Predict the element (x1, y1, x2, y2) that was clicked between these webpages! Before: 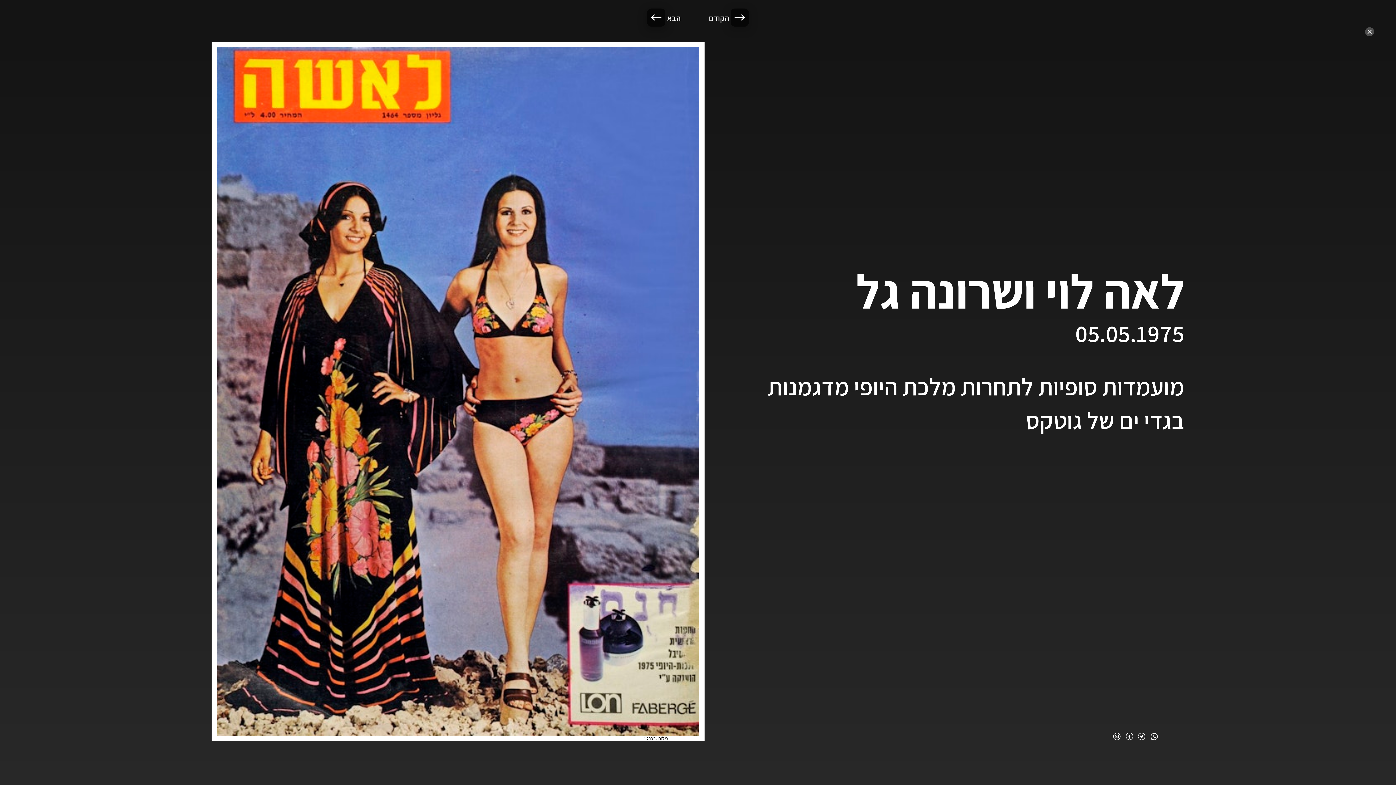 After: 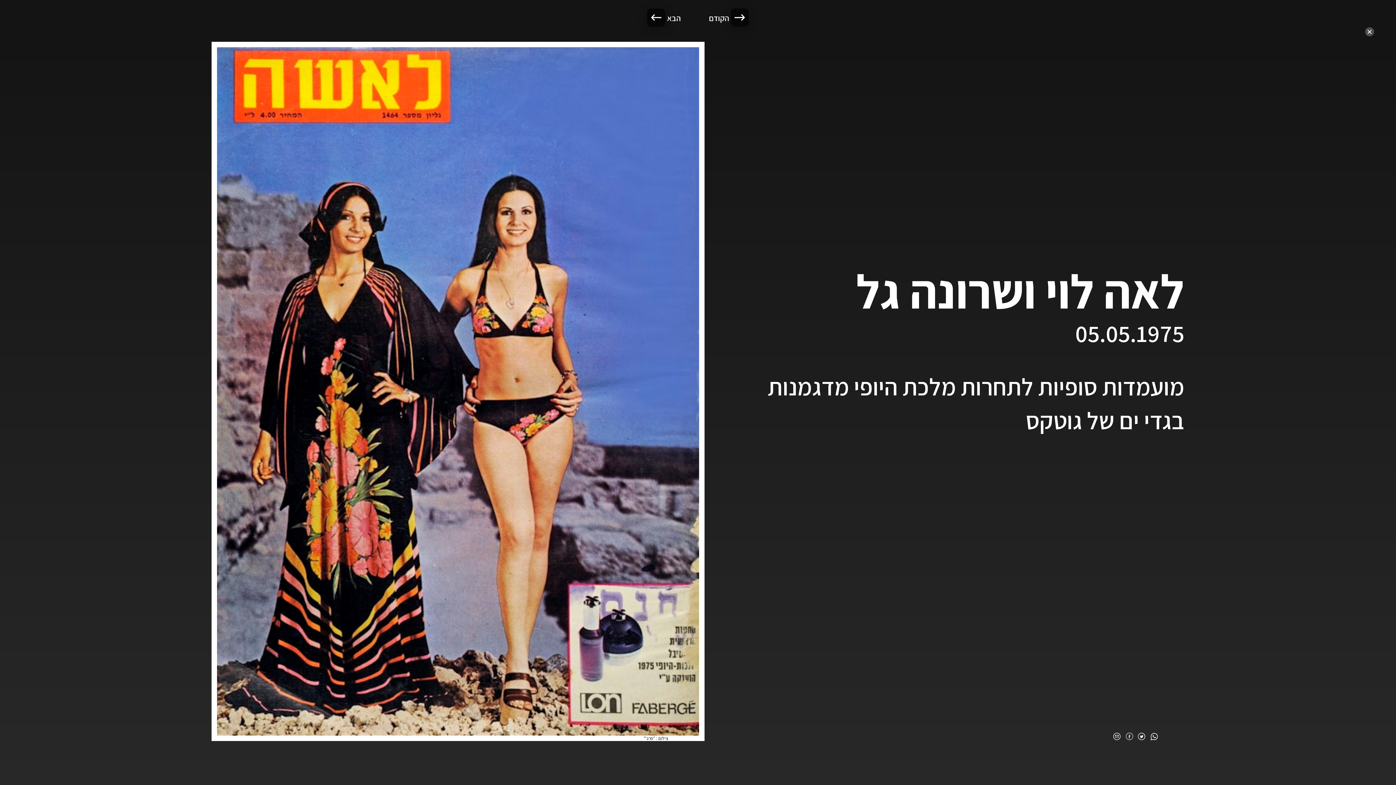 Action: bbox: (1126, 733, 1133, 741)